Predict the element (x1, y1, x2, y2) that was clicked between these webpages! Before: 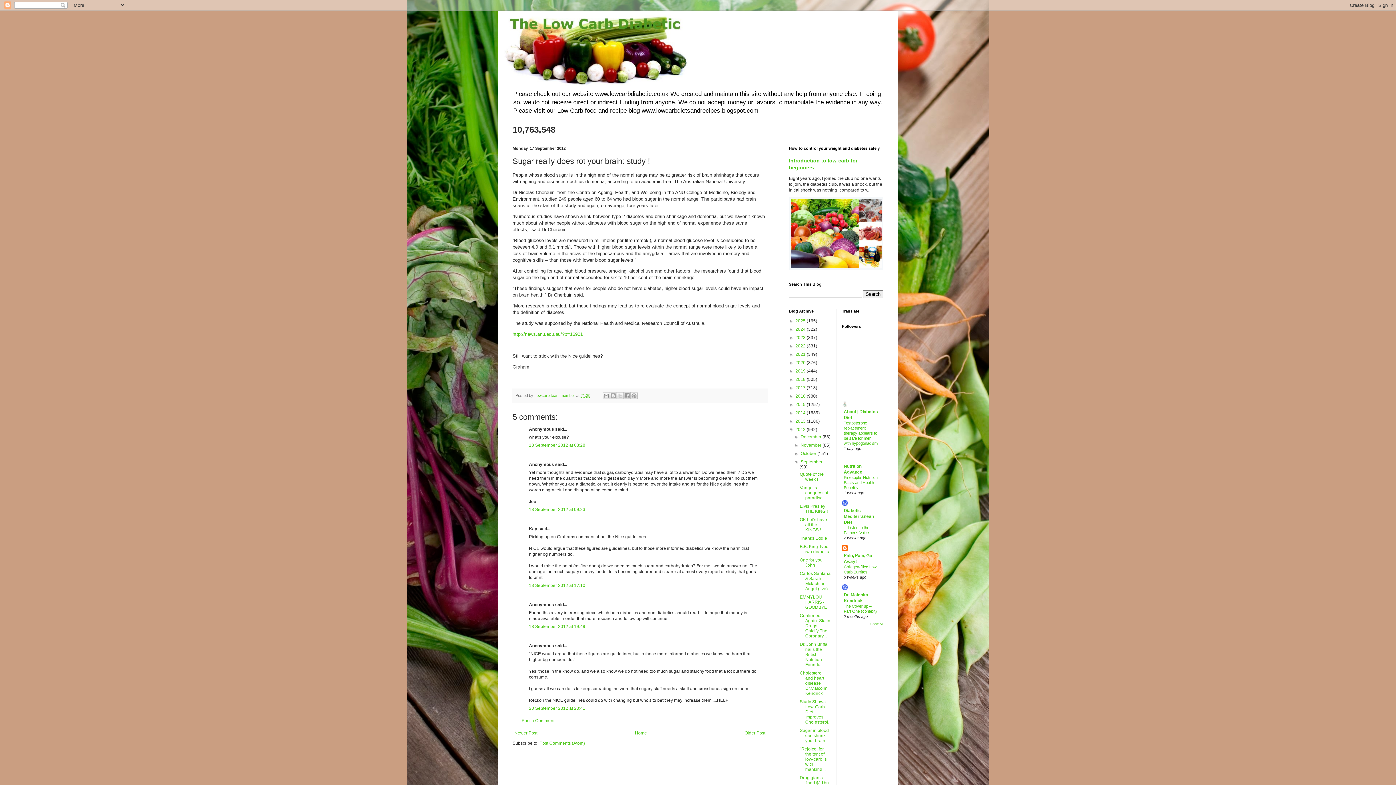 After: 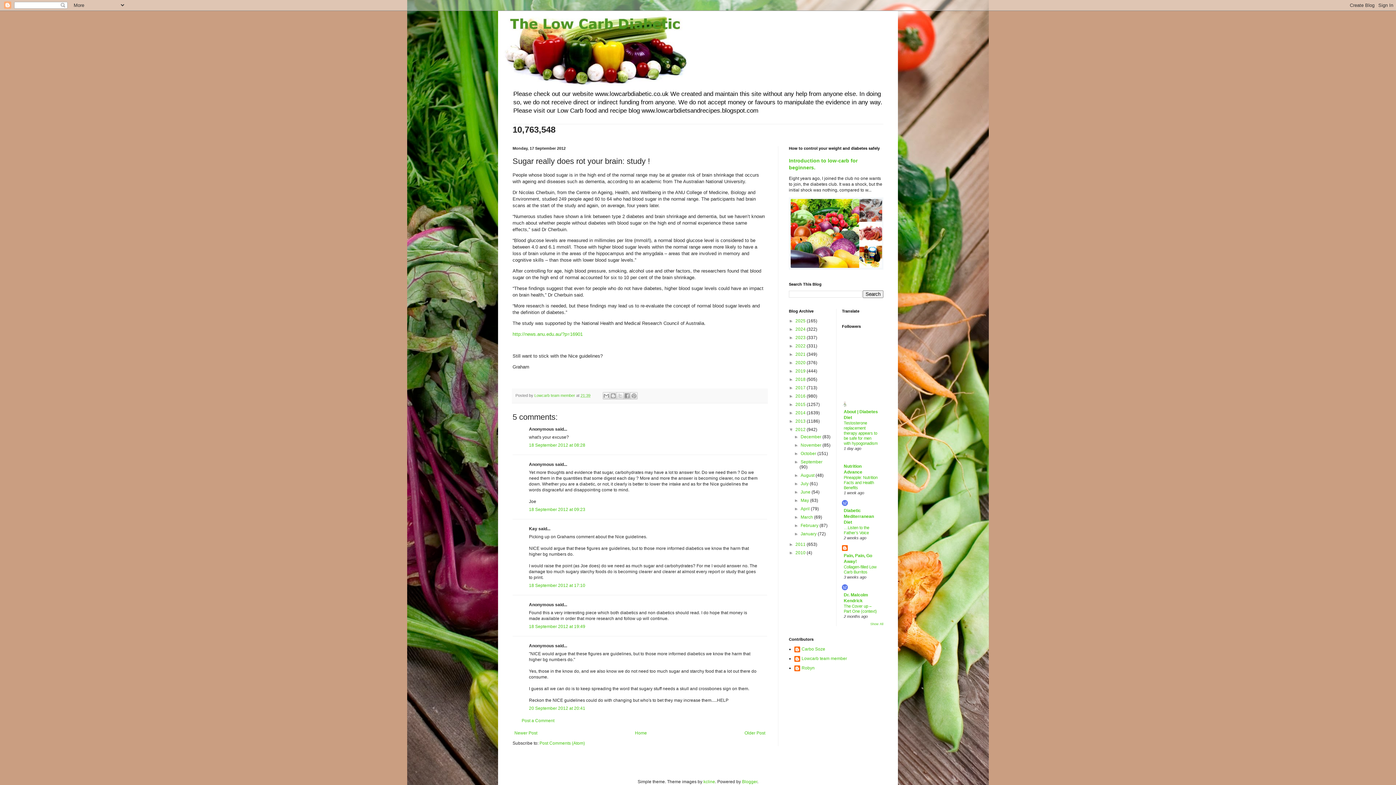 Action: label: ▼   bbox: (794, 459, 800, 464)